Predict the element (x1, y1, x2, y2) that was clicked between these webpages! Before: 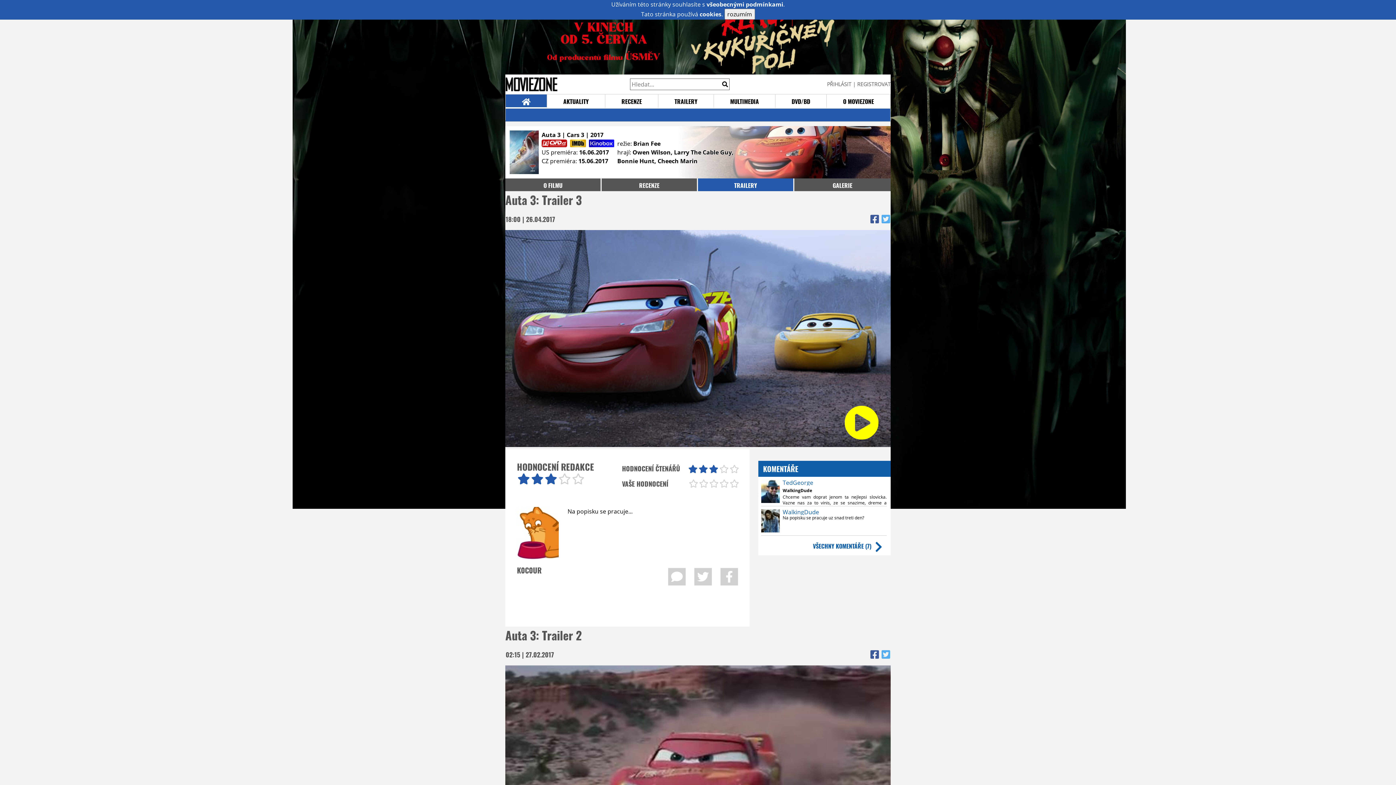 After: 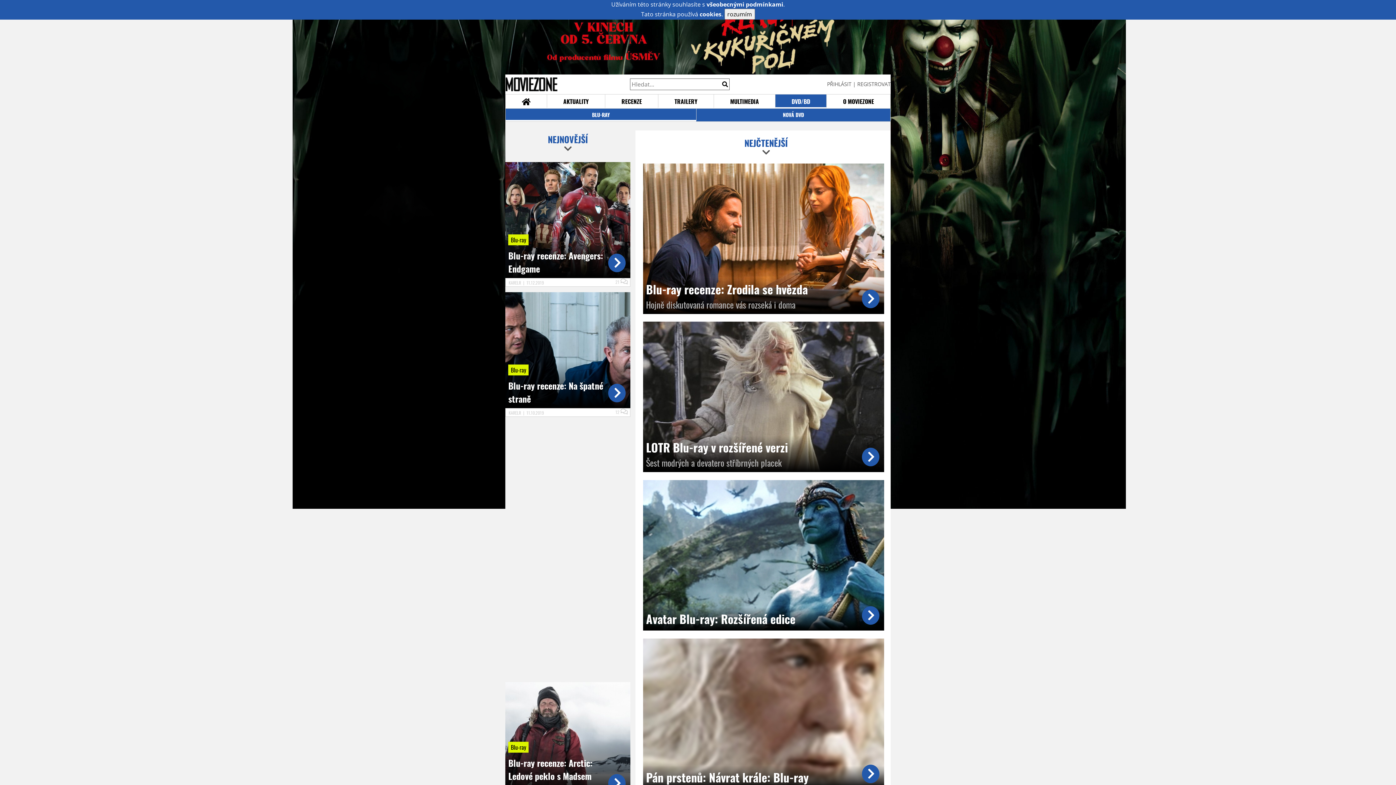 Action: label: DVD/BD bbox: (775, 94, 826, 107)